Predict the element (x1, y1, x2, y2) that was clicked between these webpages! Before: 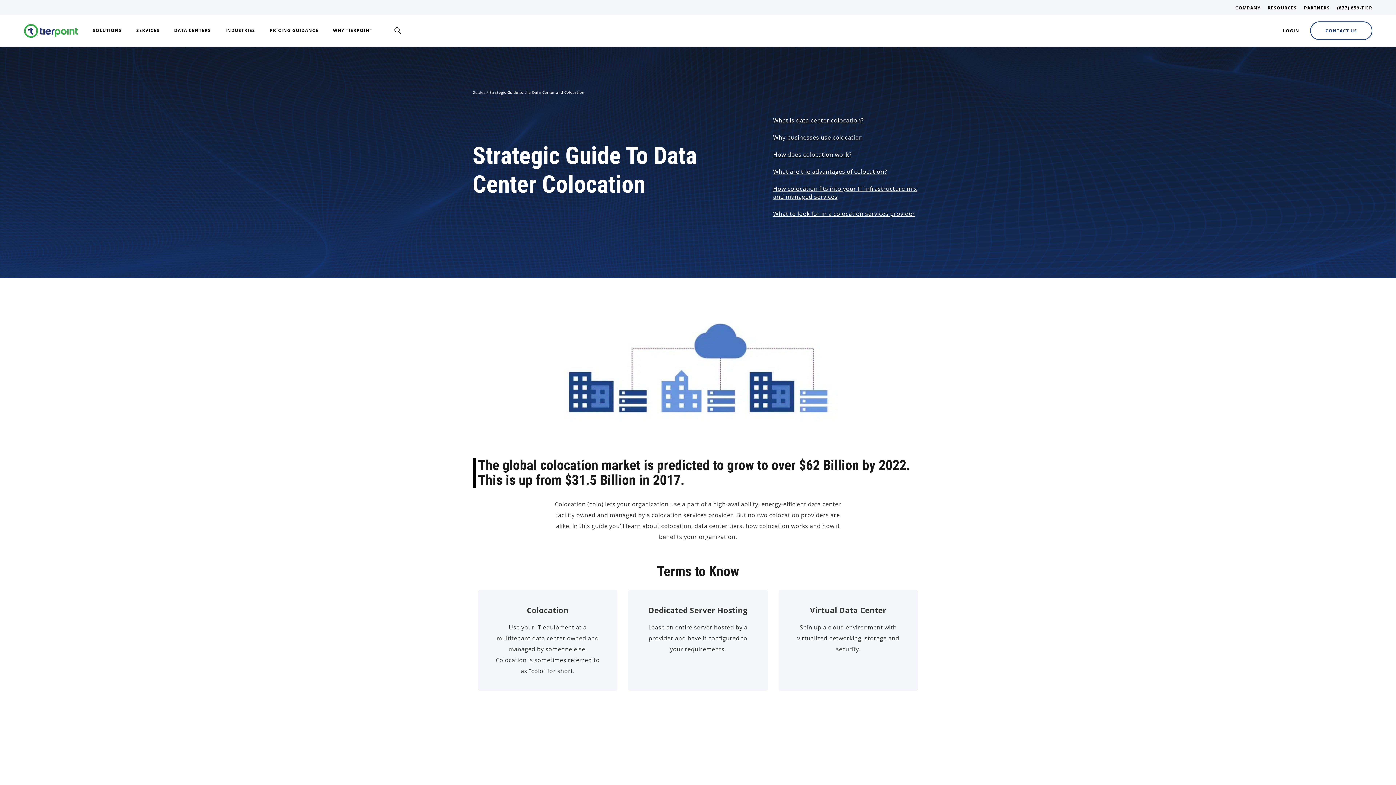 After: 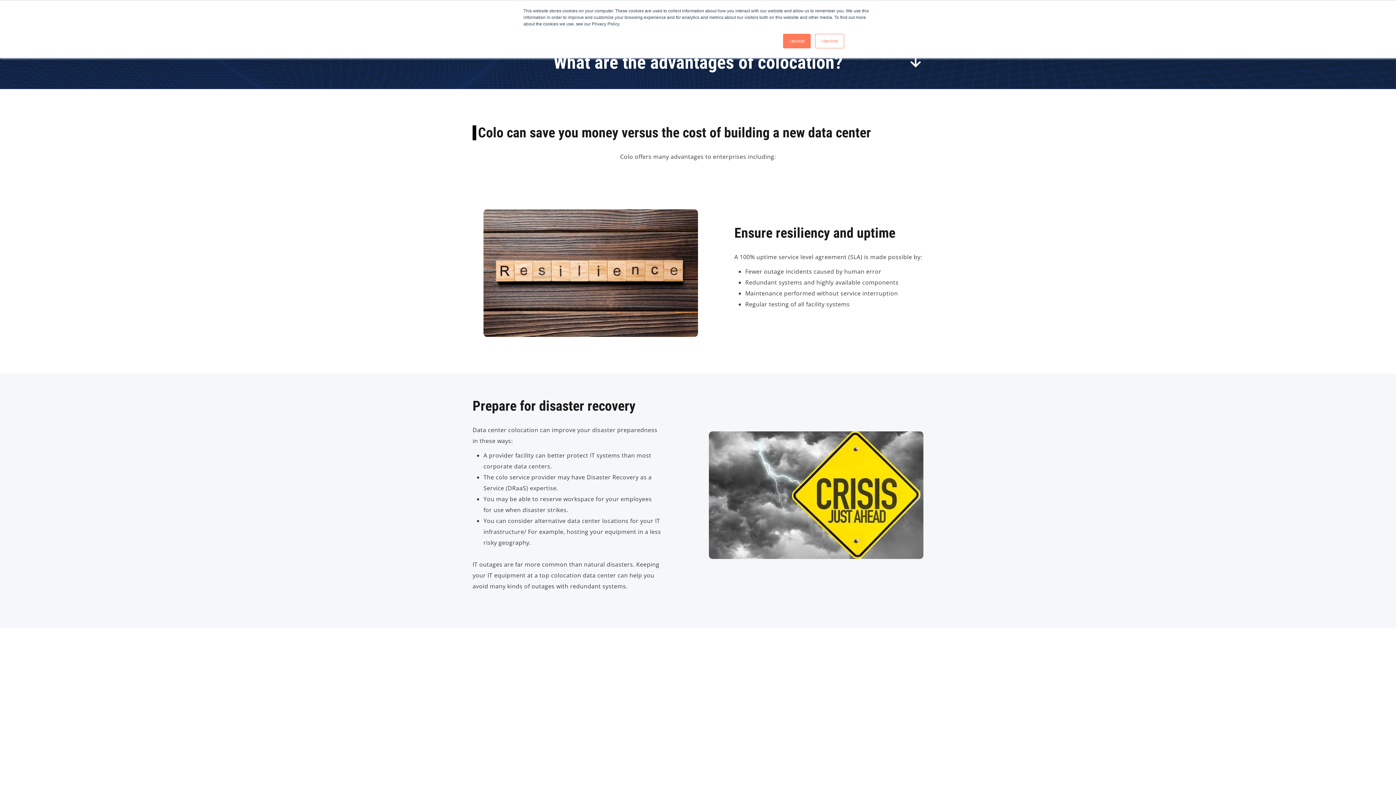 Action: label: What are the advantages of colocation? bbox: (773, 167, 887, 175)